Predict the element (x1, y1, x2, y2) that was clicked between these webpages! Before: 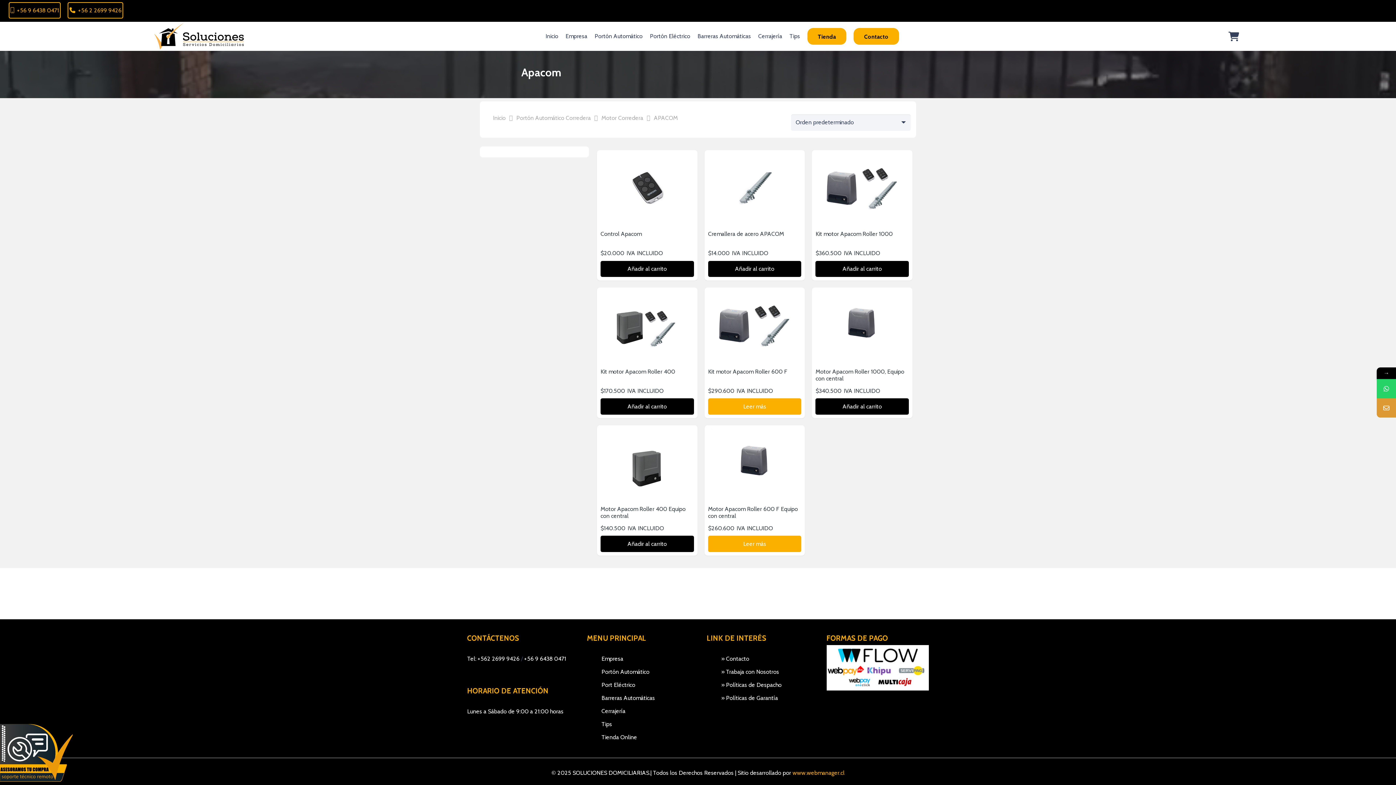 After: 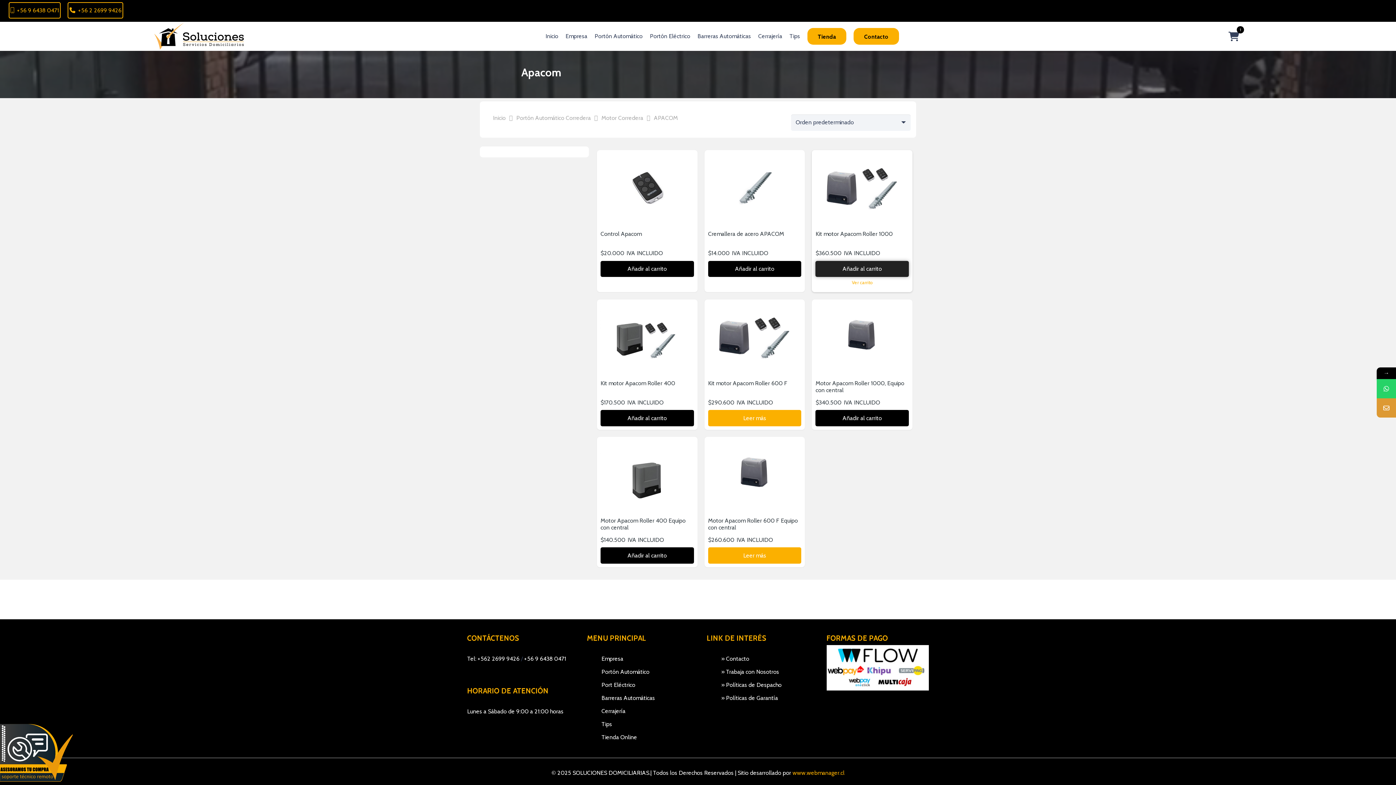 Action: bbox: (815, 260, 909, 277) label: Añadir al carrito: “Kit motor Apacom Roller 1000”